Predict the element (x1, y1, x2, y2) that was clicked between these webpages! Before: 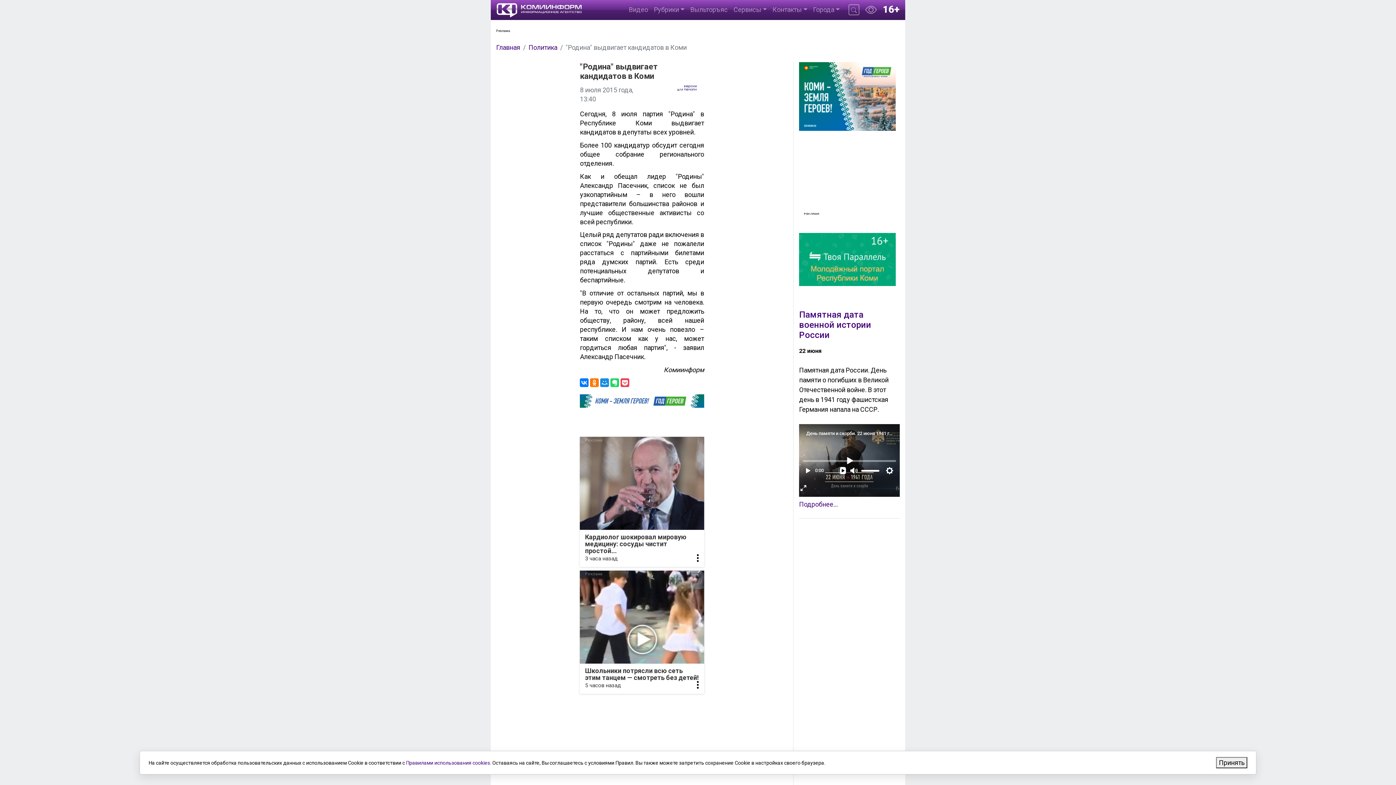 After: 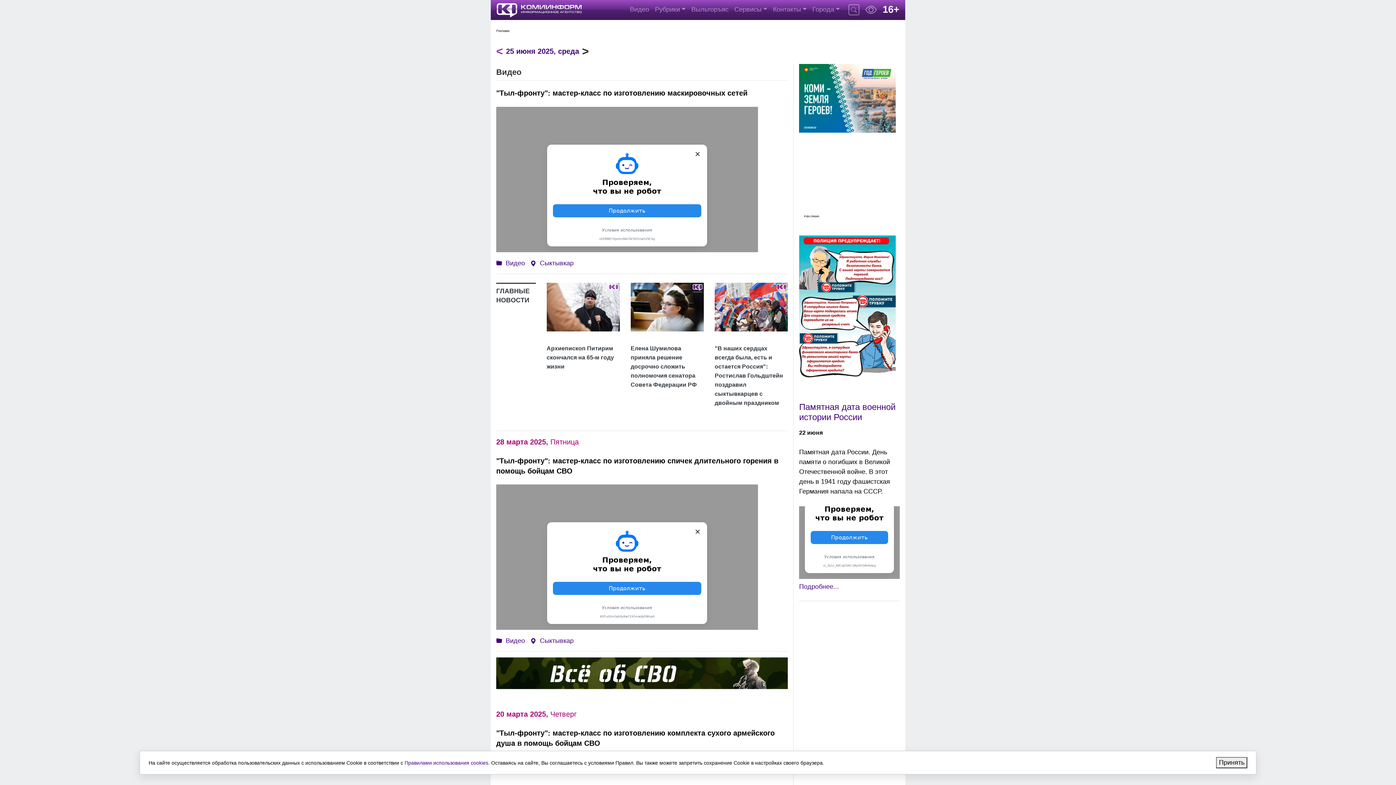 Action: label: Видео bbox: (626, 2, 651, 17)